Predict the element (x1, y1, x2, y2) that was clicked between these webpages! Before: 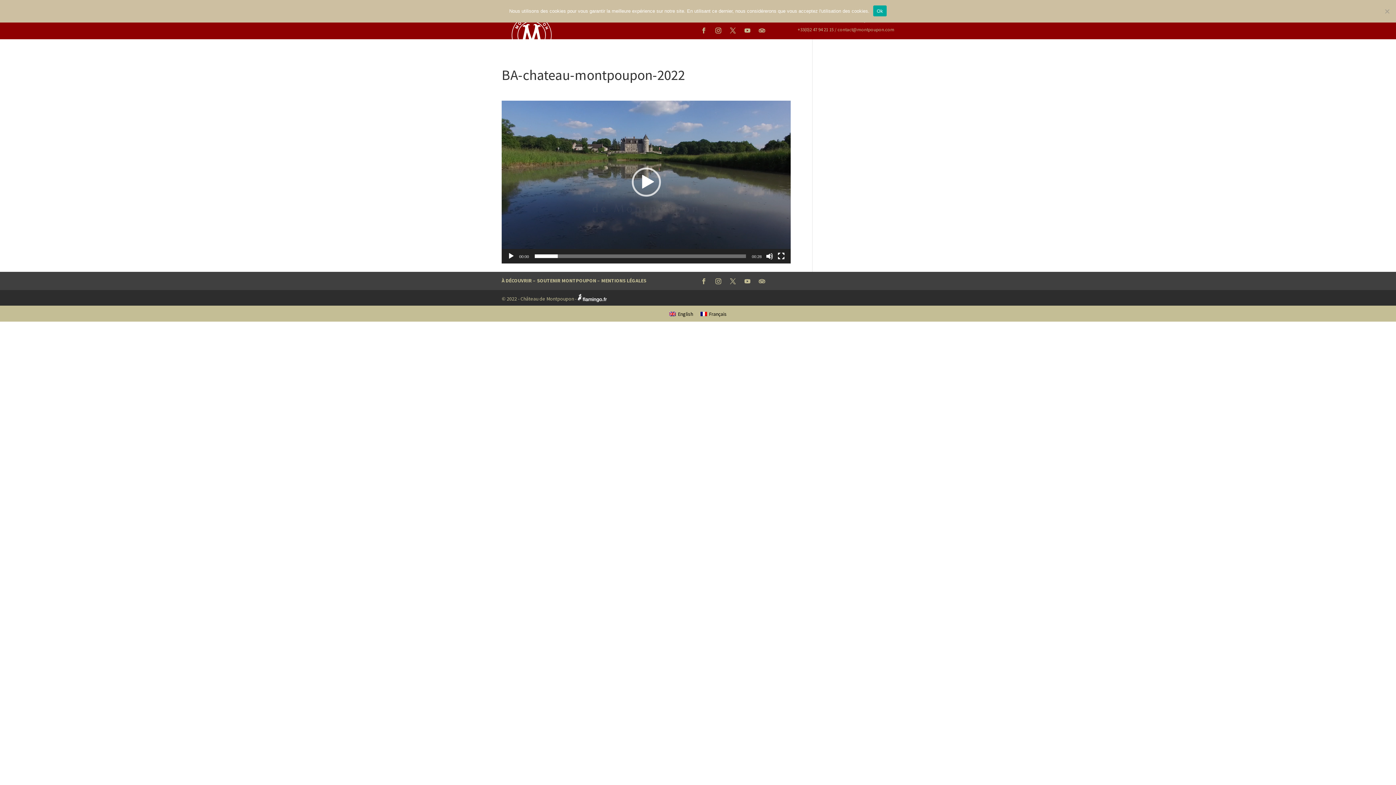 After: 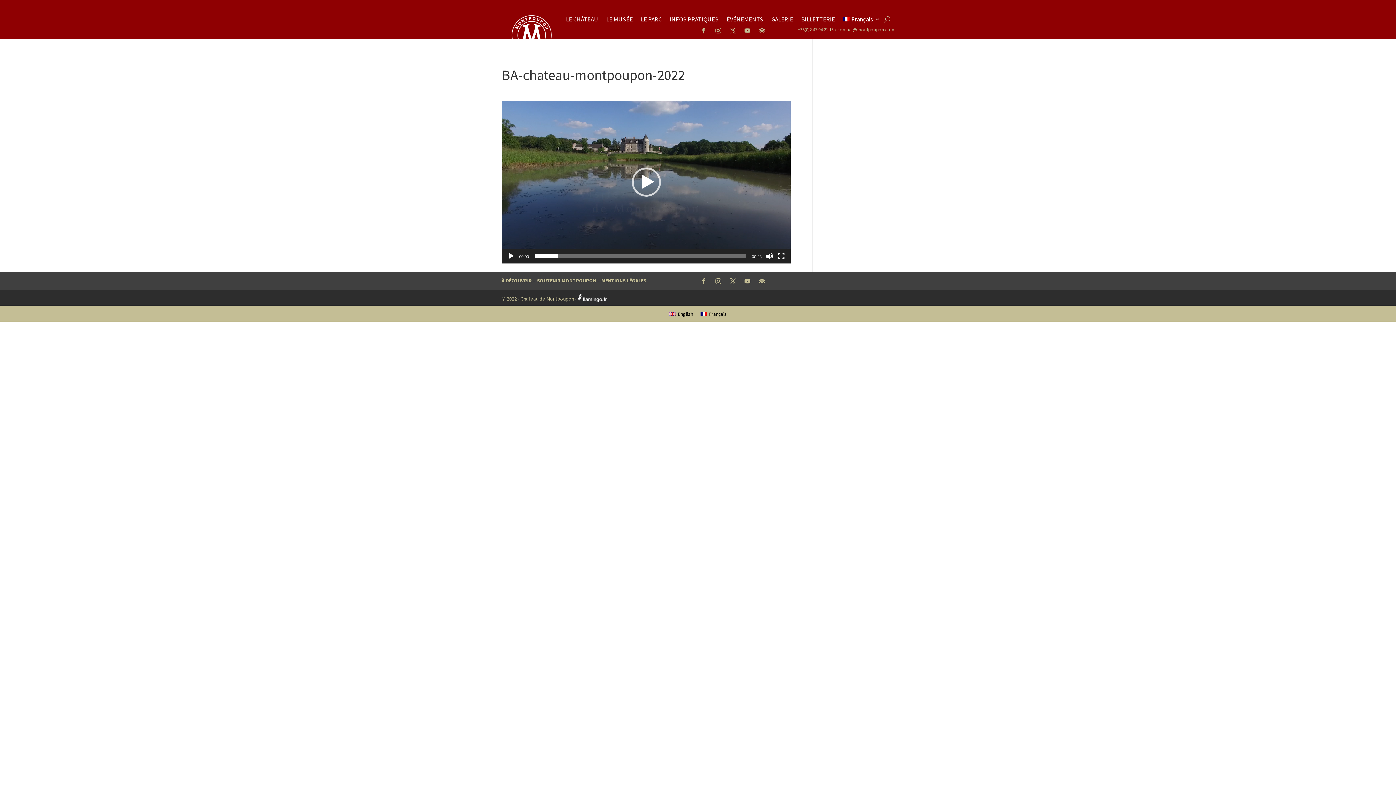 Action: label: Ok bbox: (873, 5, 887, 16)